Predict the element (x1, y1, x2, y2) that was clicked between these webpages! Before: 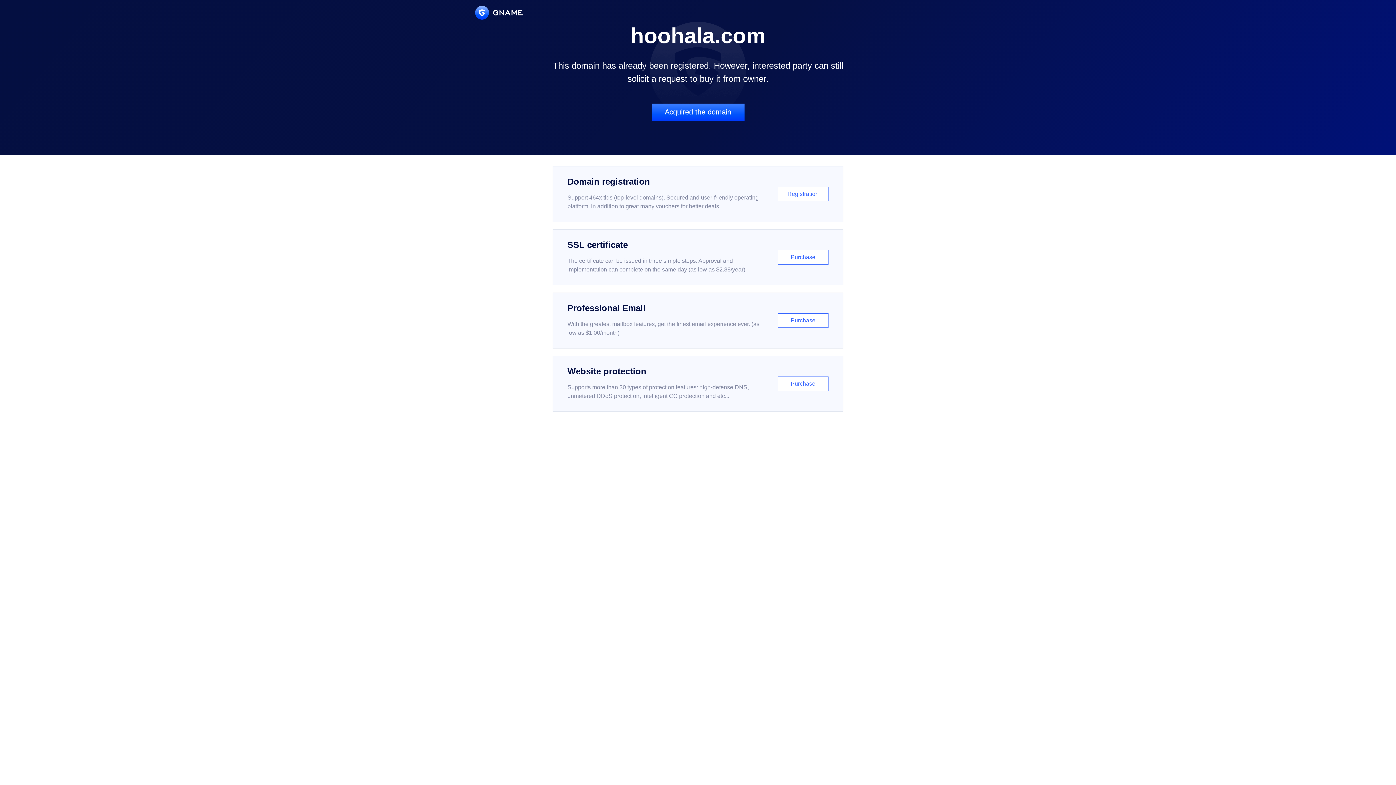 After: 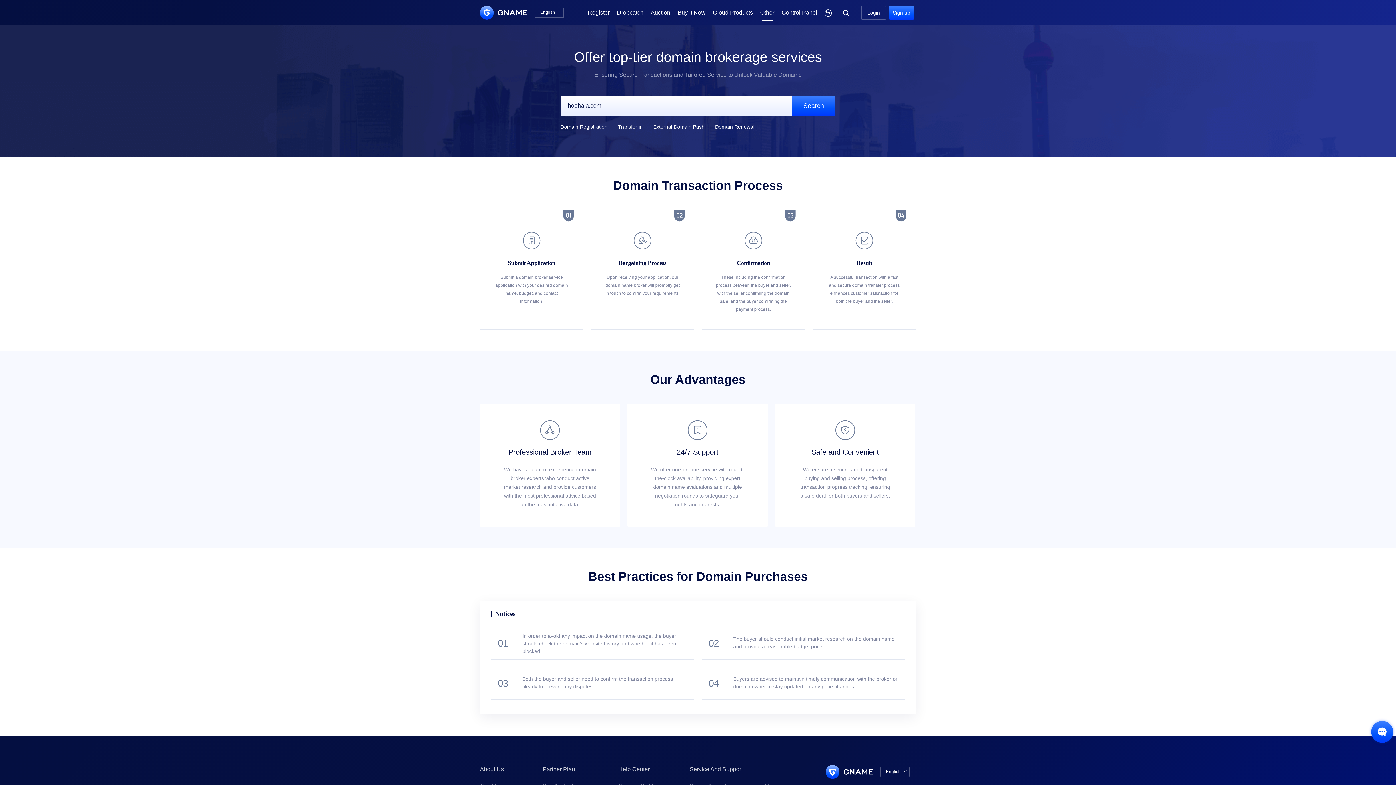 Action: bbox: (651, 103, 744, 121) label: Acquired the domain